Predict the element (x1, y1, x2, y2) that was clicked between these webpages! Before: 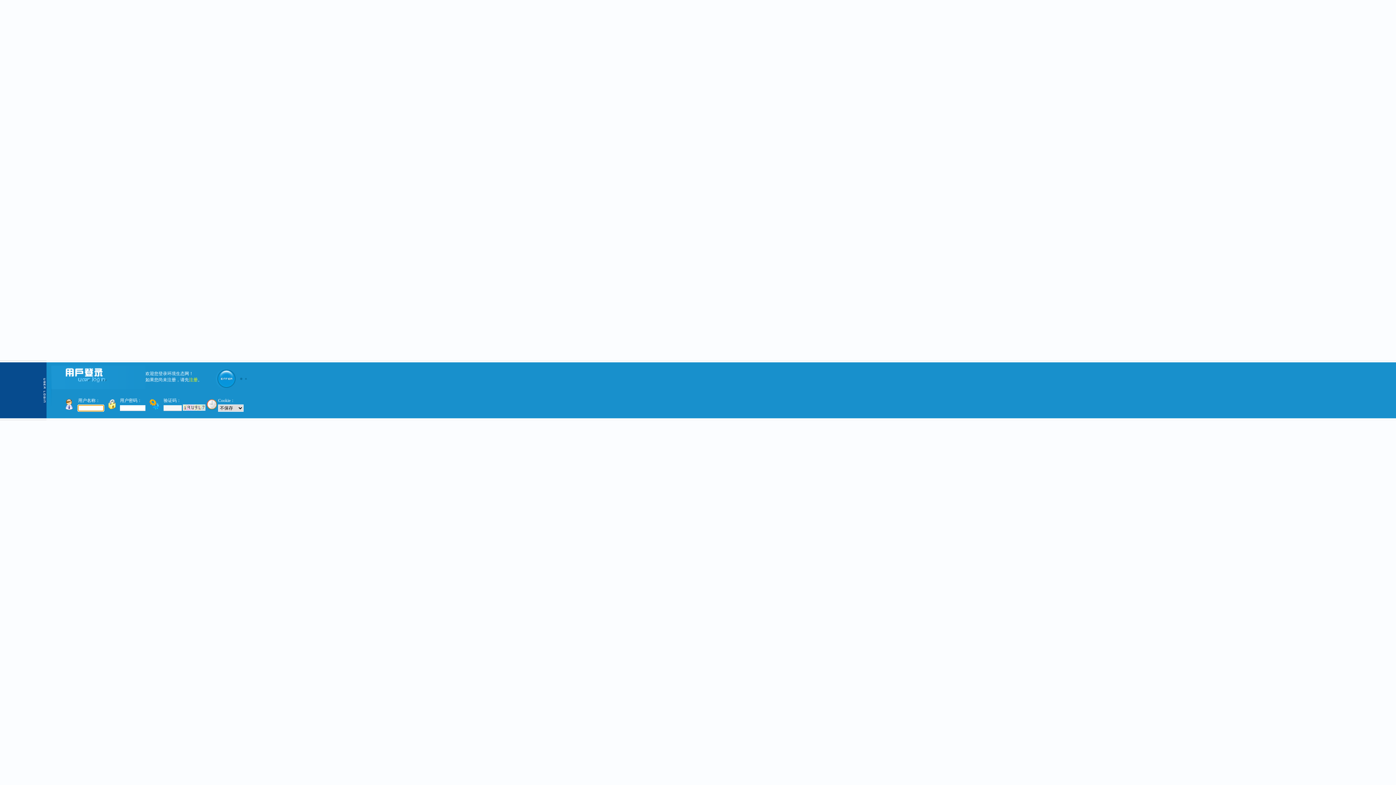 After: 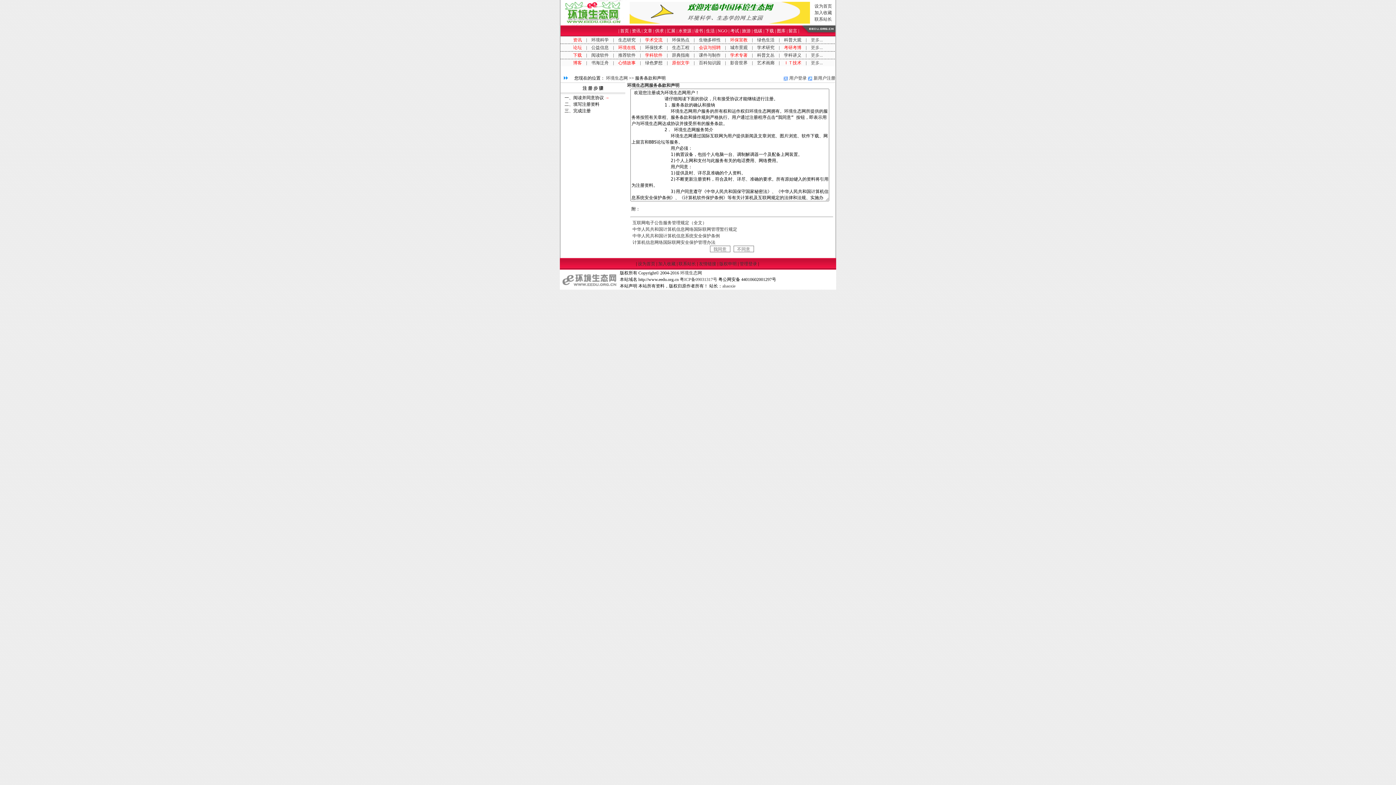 Action: label: 注册 bbox: (189, 377, 197, 382)